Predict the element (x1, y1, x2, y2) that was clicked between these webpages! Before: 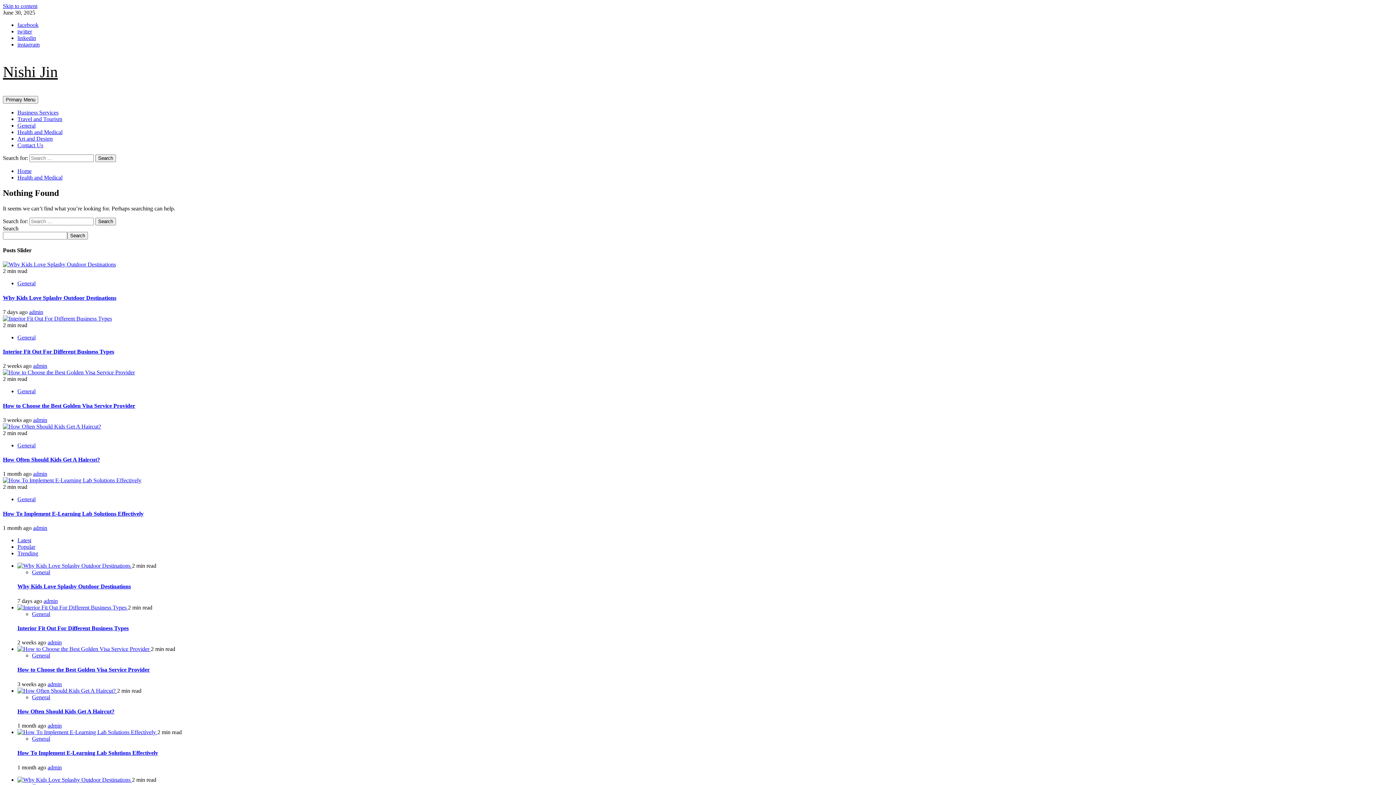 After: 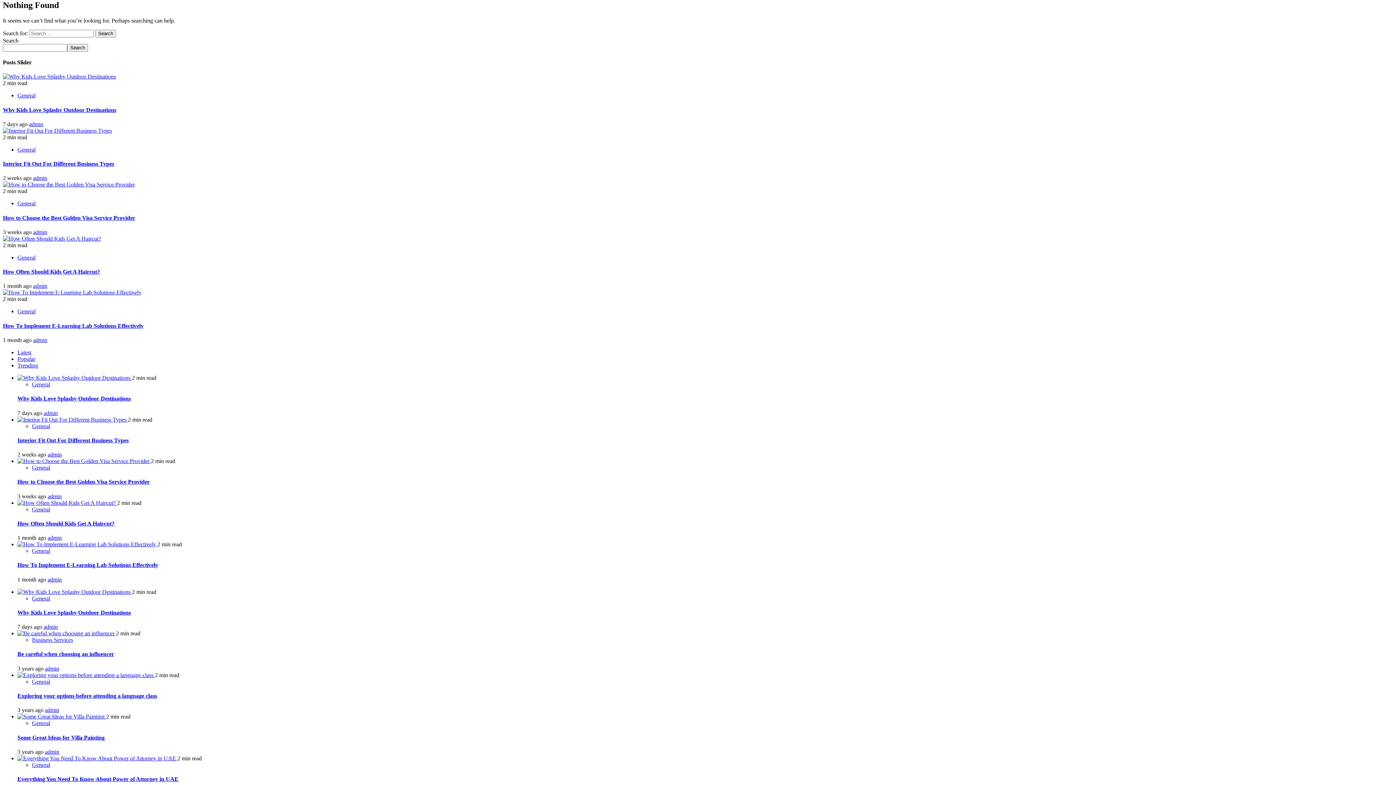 Action: bbox: (2, 2, 37, 9) label: Skip to content